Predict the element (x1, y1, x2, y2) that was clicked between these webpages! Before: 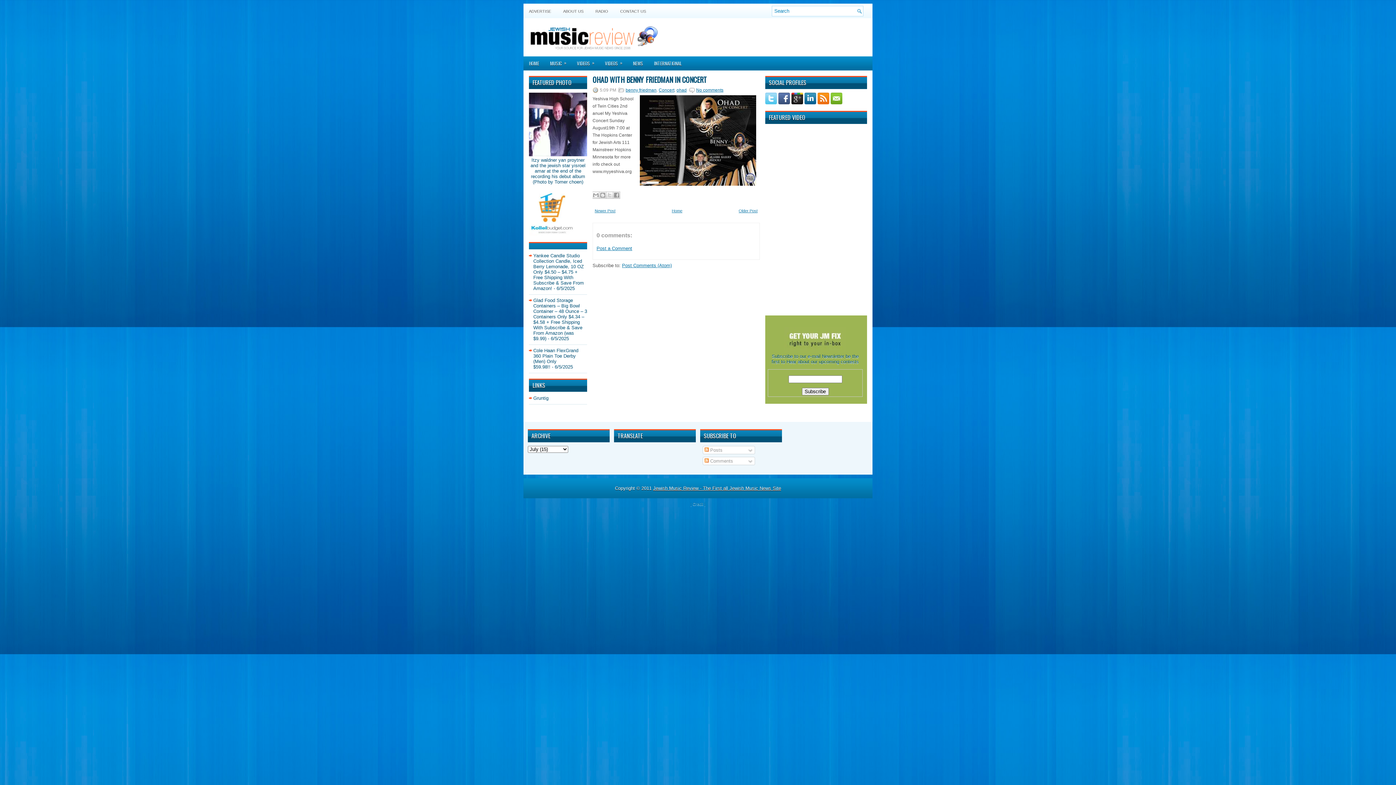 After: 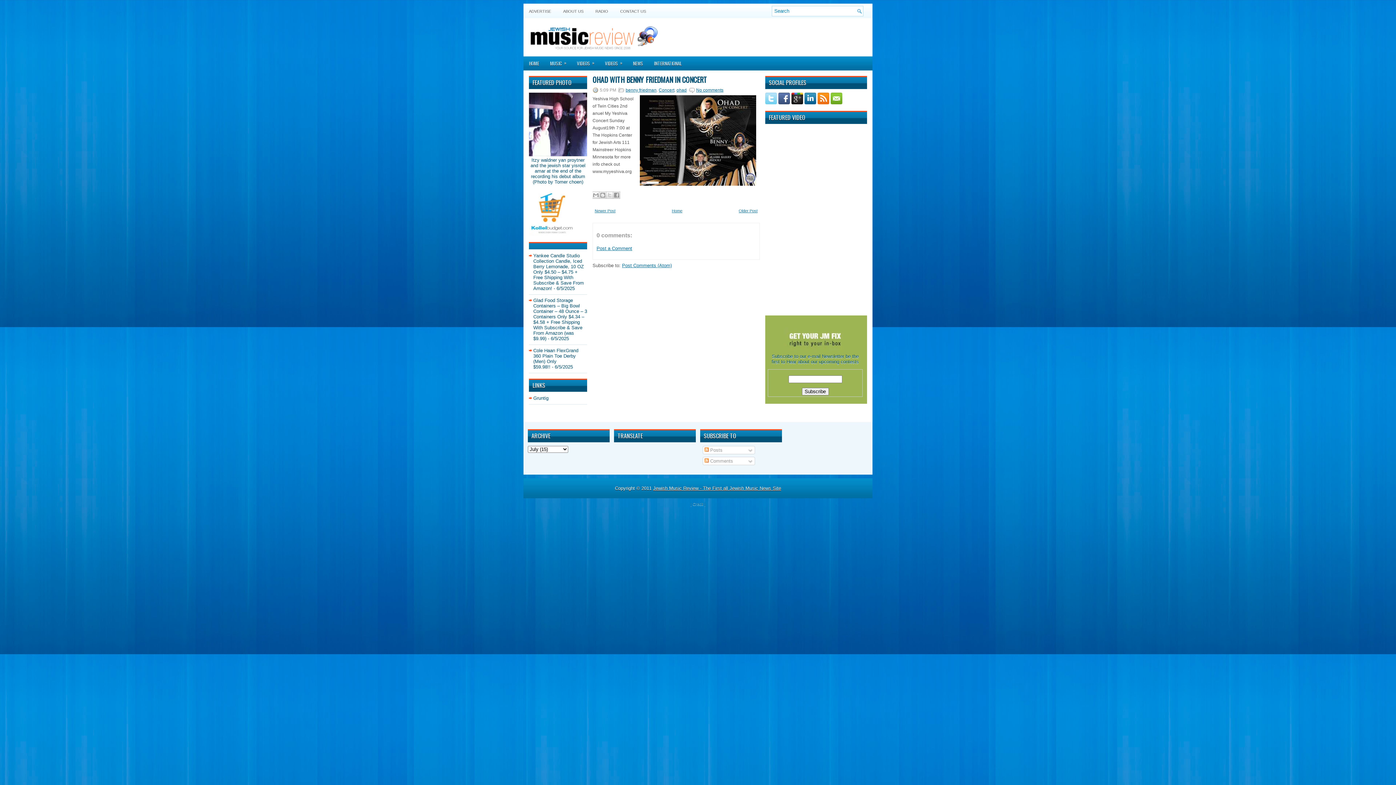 Action: bbox: (765, 100, 778, 105)